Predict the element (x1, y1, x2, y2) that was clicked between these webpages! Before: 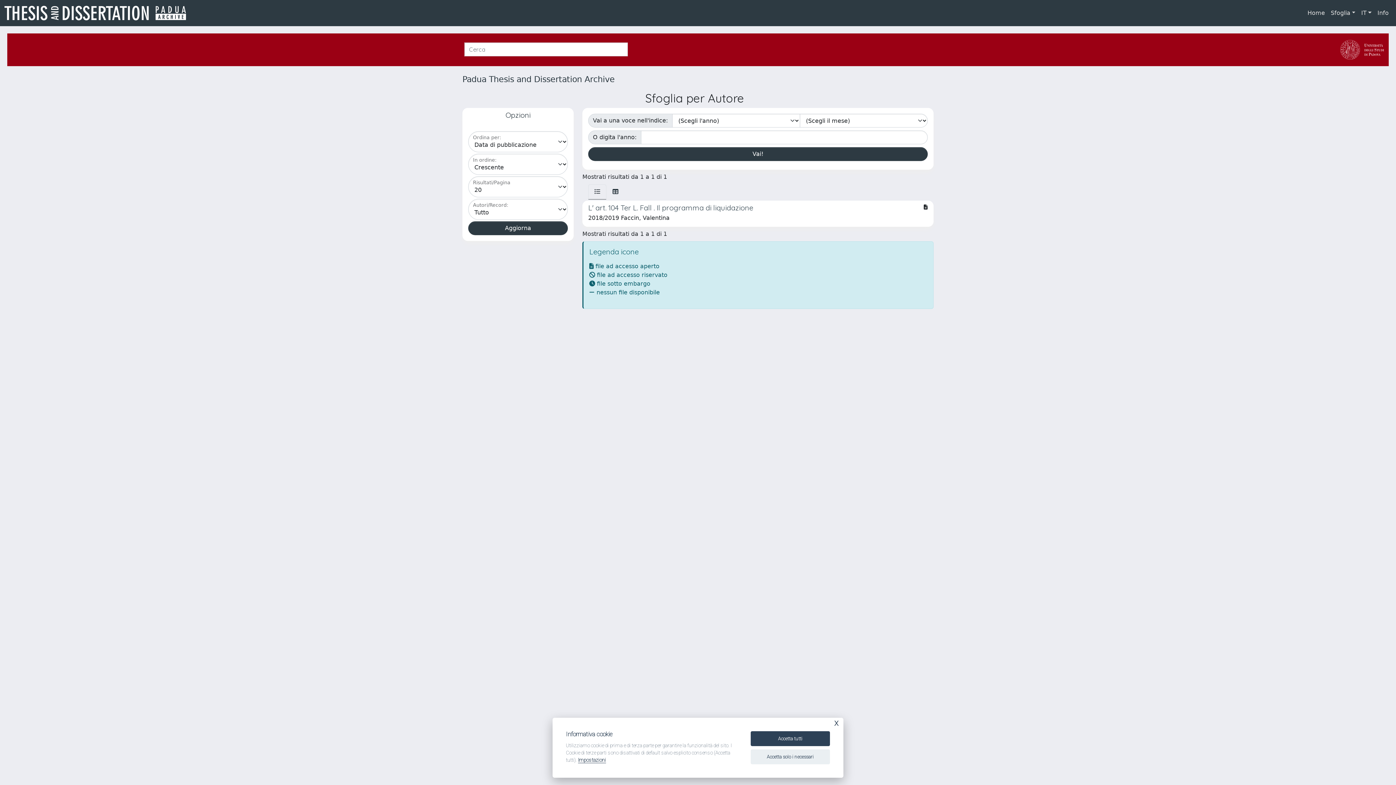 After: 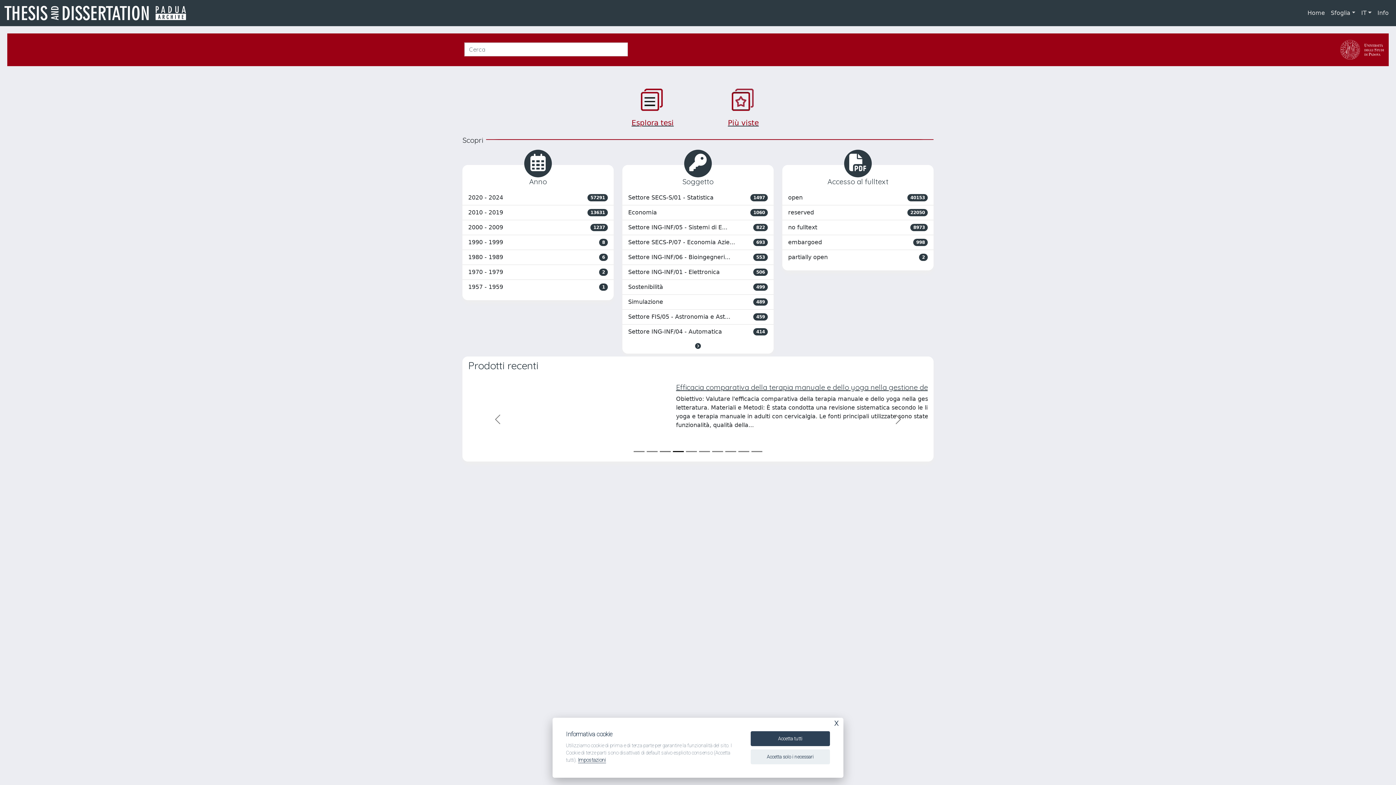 Action: label: Padua Thesis and Dissertation Archive bbox: (462, 74, 614, 84)